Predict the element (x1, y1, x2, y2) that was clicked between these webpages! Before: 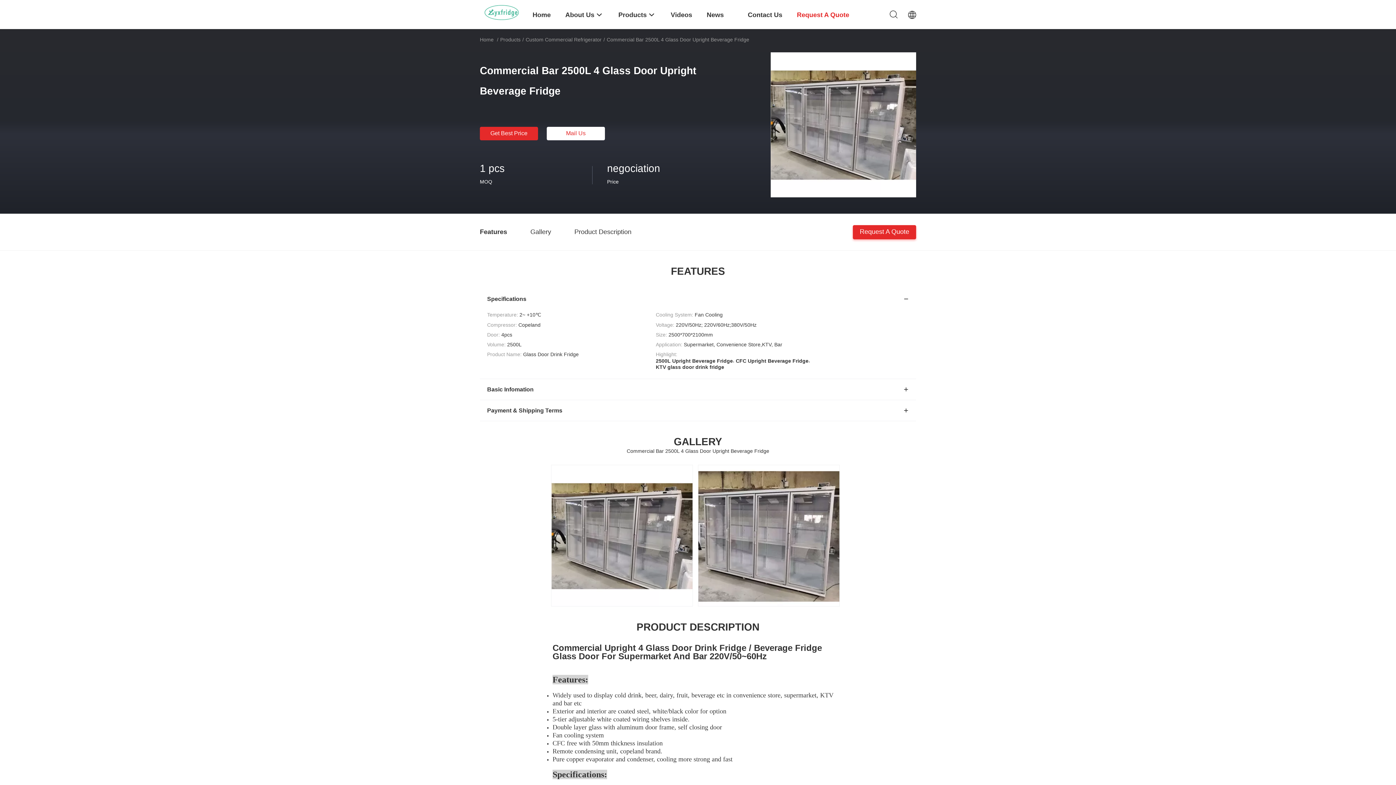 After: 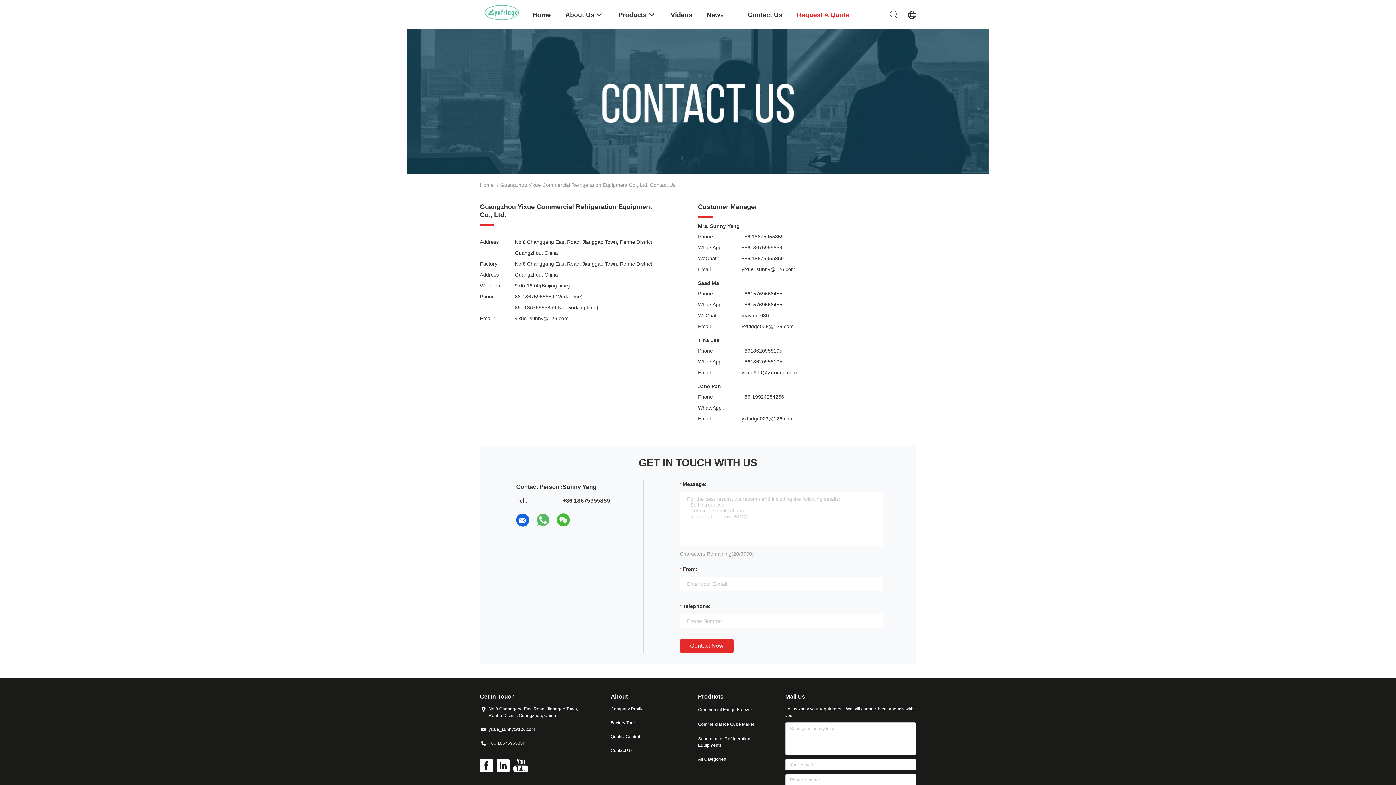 Action: bbox: (748, 0, 782, 29) label: Contact Us